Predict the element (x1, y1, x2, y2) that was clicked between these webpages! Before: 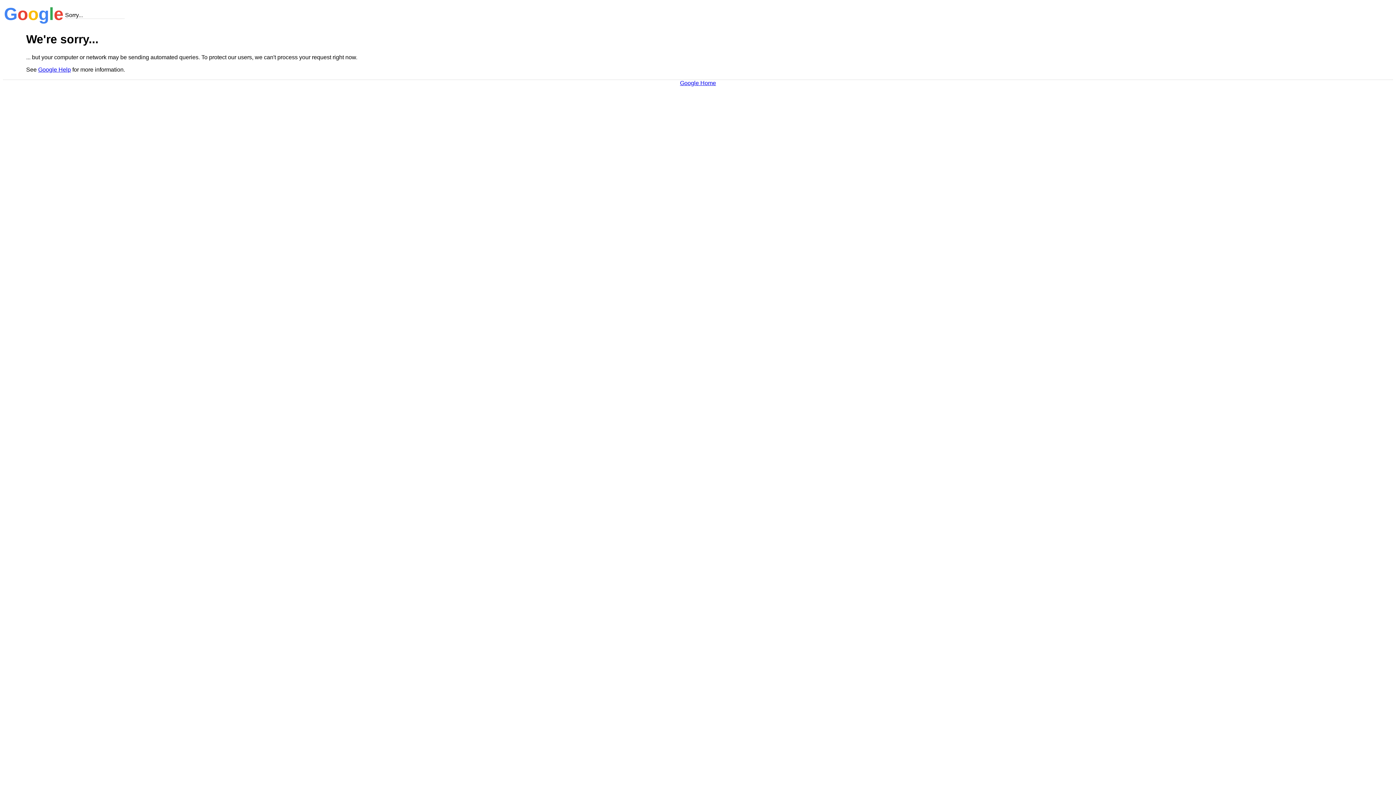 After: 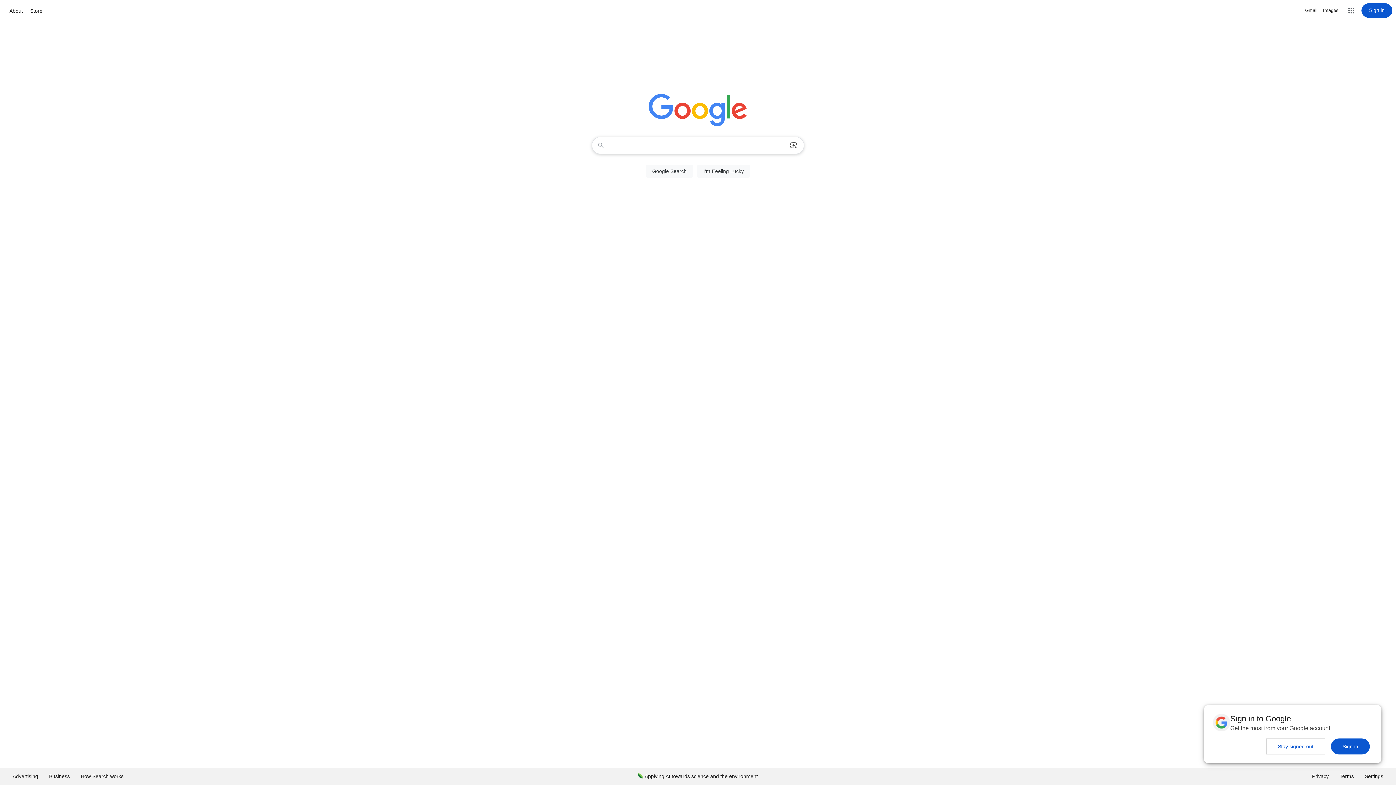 Action: label: Google Home bbox: (680, 79, 716, 86)